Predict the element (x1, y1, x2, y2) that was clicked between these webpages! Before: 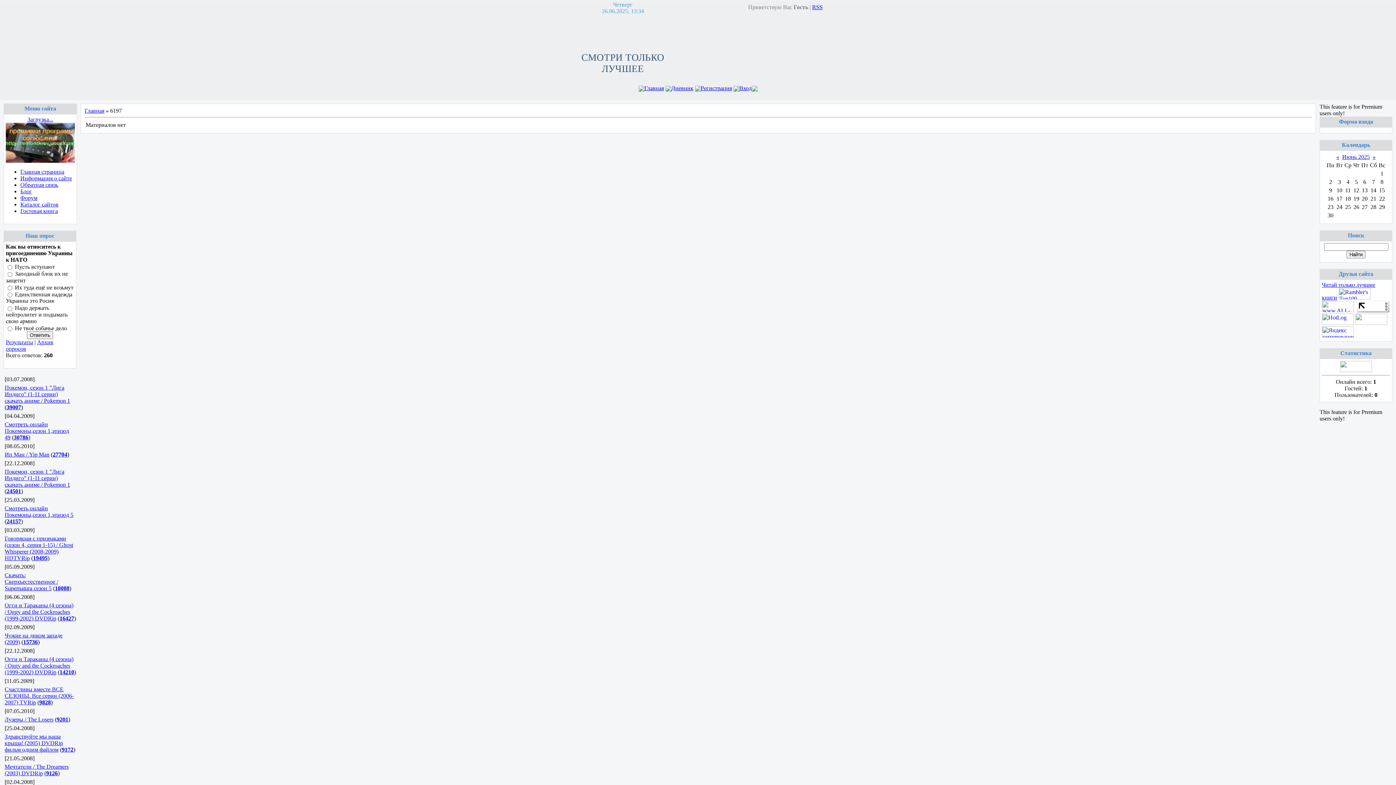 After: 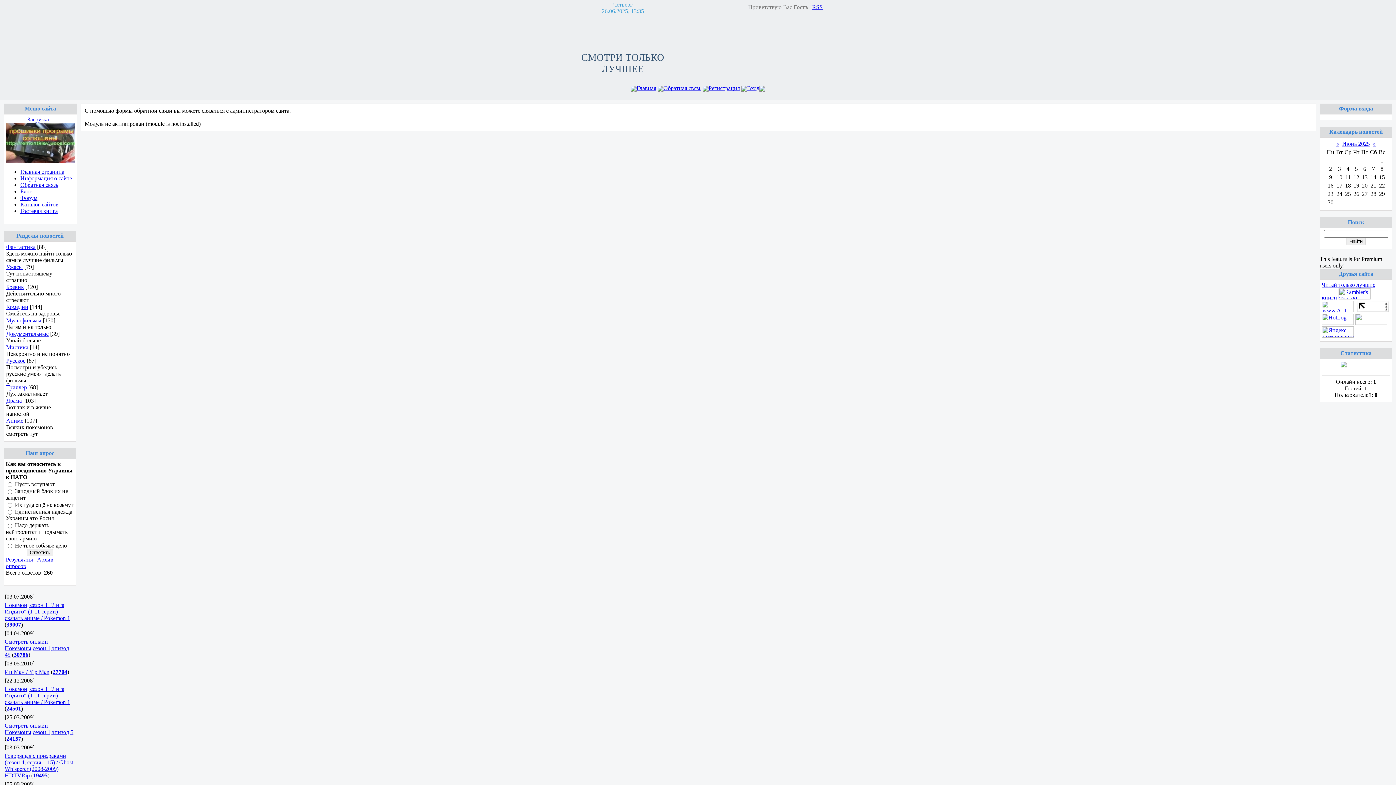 Action: label: Обратная связь bbox: (20, 181, 58, 188)